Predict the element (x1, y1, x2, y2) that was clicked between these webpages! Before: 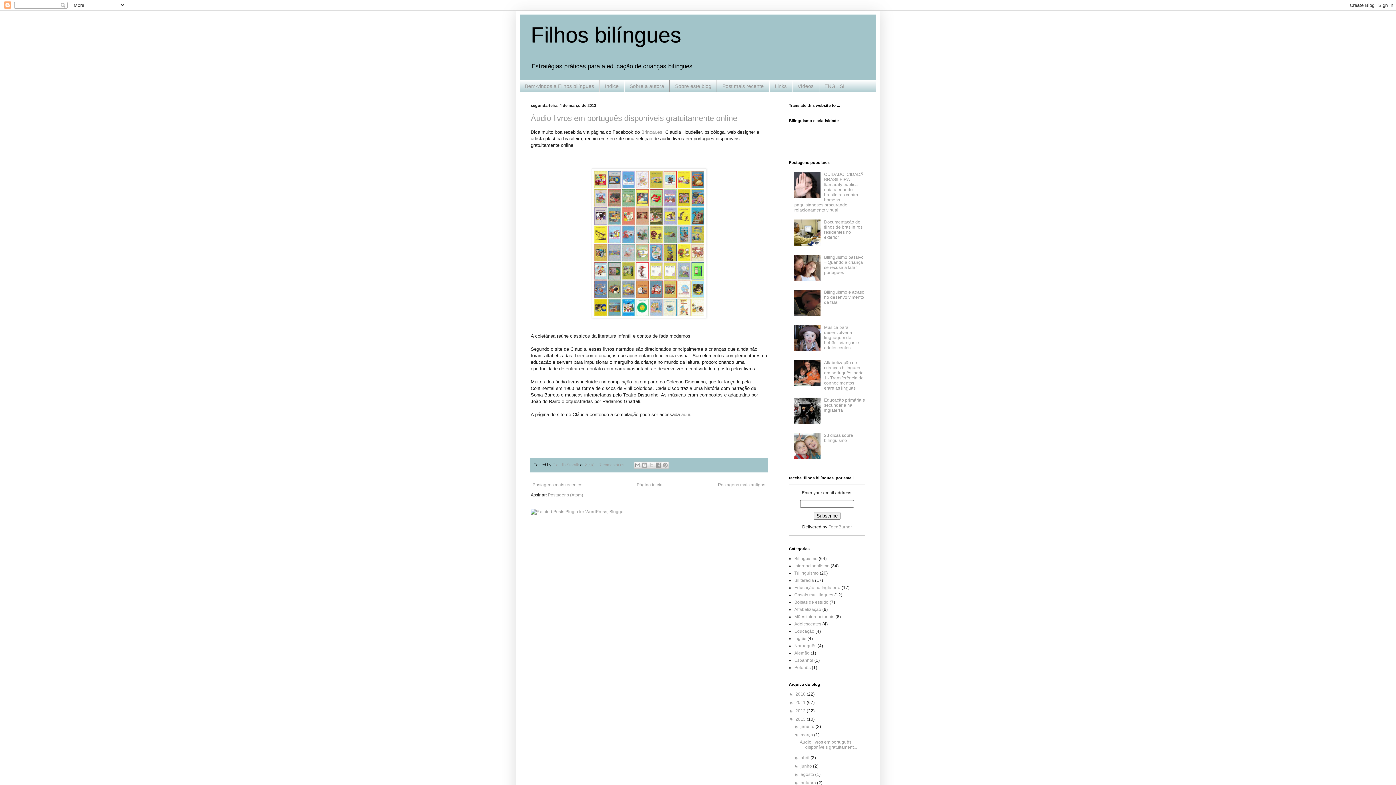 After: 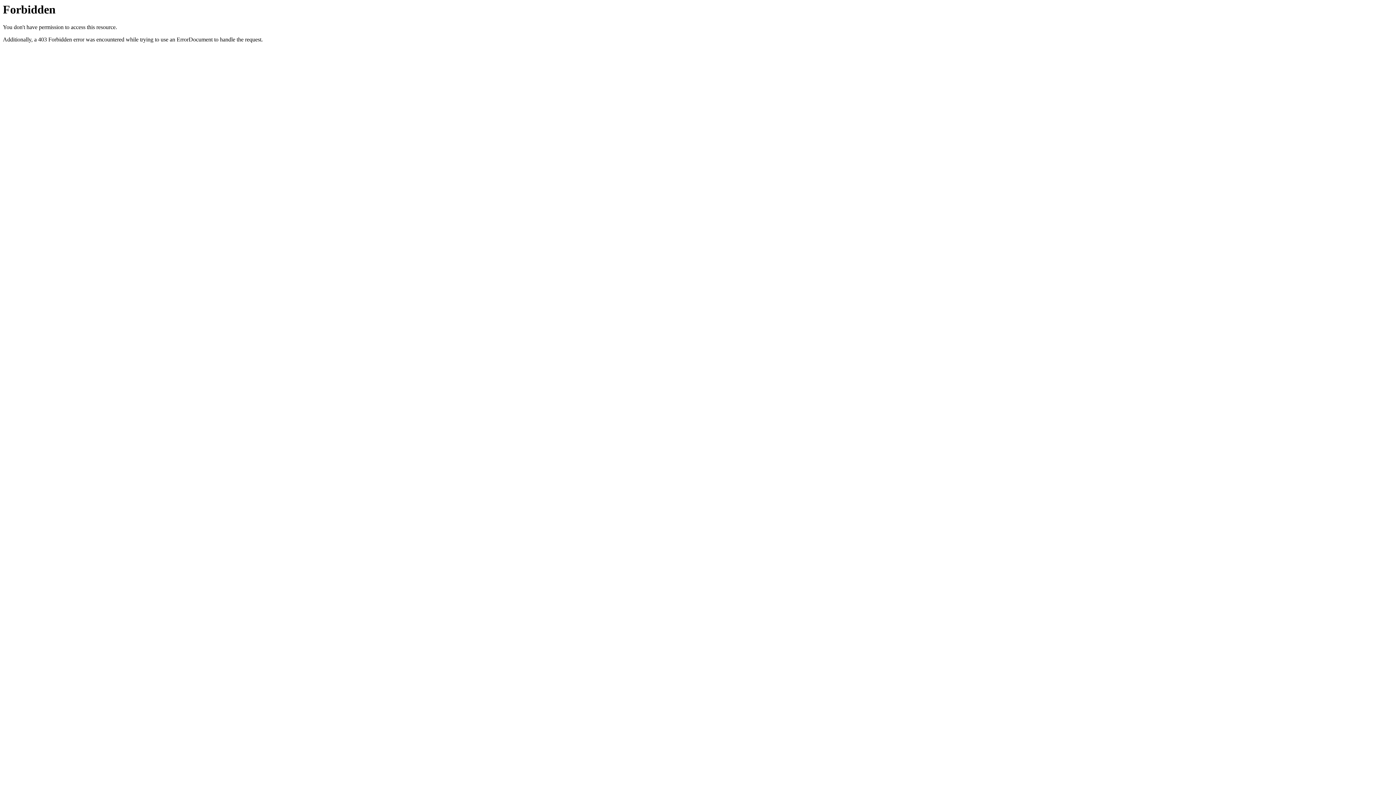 Action: bbox: (530, 509, 628, 514)